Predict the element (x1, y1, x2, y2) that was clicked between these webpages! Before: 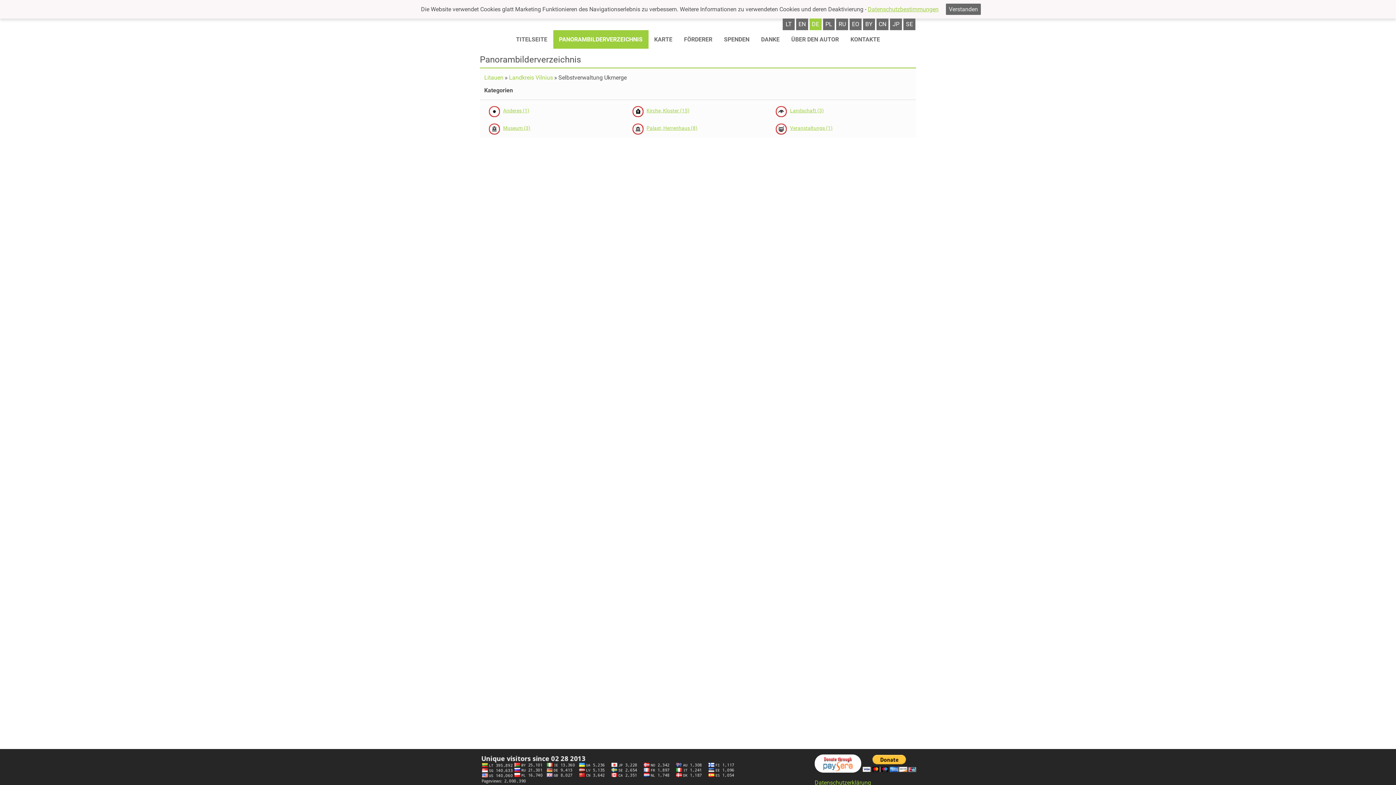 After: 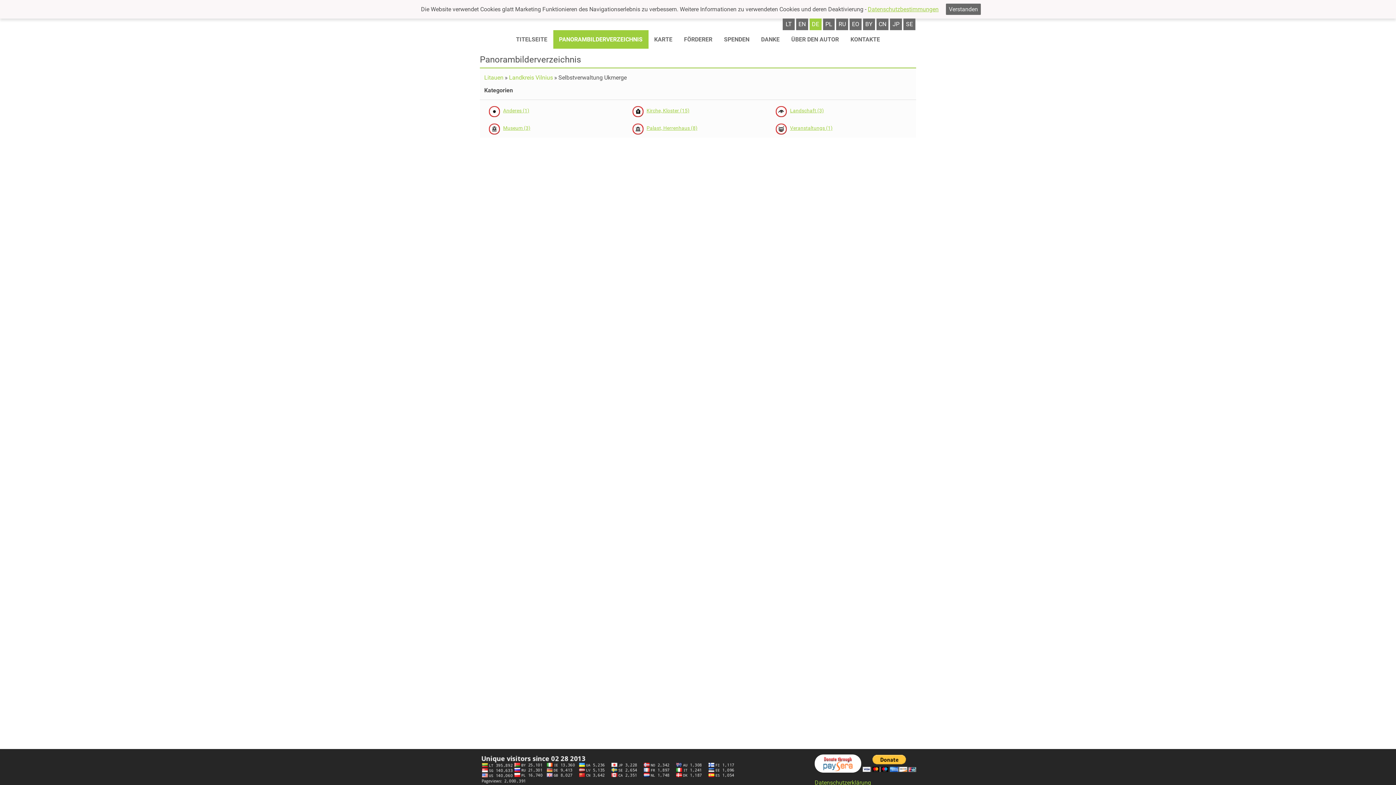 Action: label: DE bbox: (809, 18, 821, 30)